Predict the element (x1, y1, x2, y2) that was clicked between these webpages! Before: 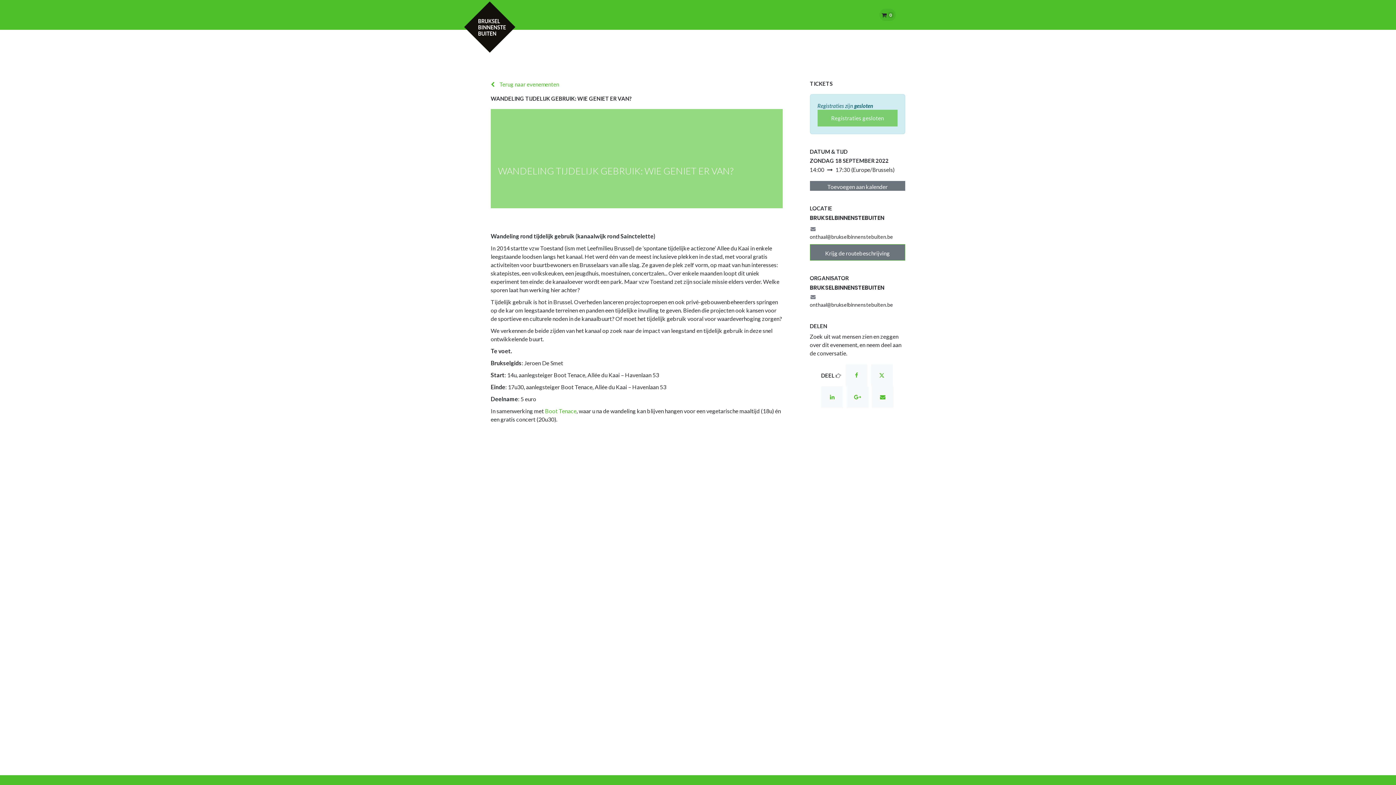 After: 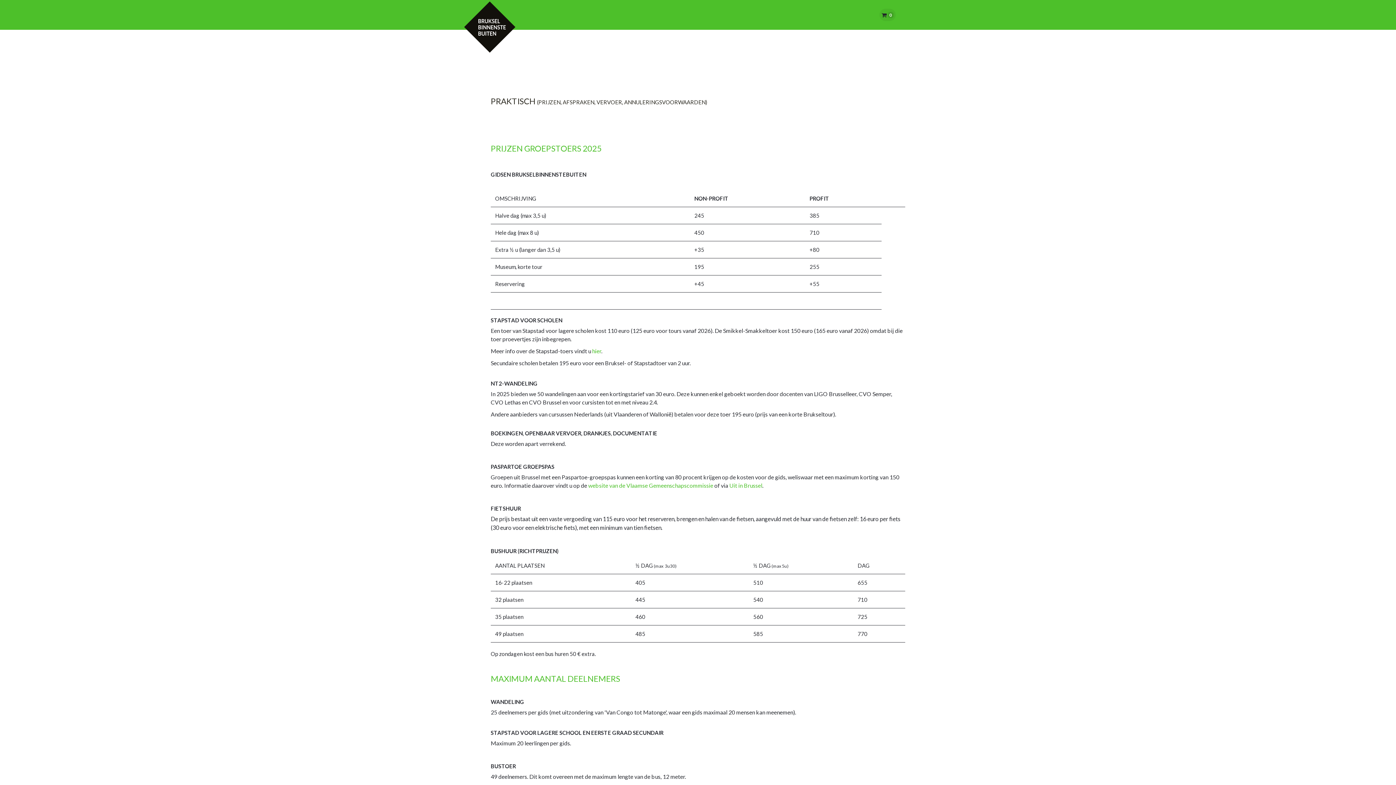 Action: label: PRAKTISCH bbox: (742, 7, 774, 19)